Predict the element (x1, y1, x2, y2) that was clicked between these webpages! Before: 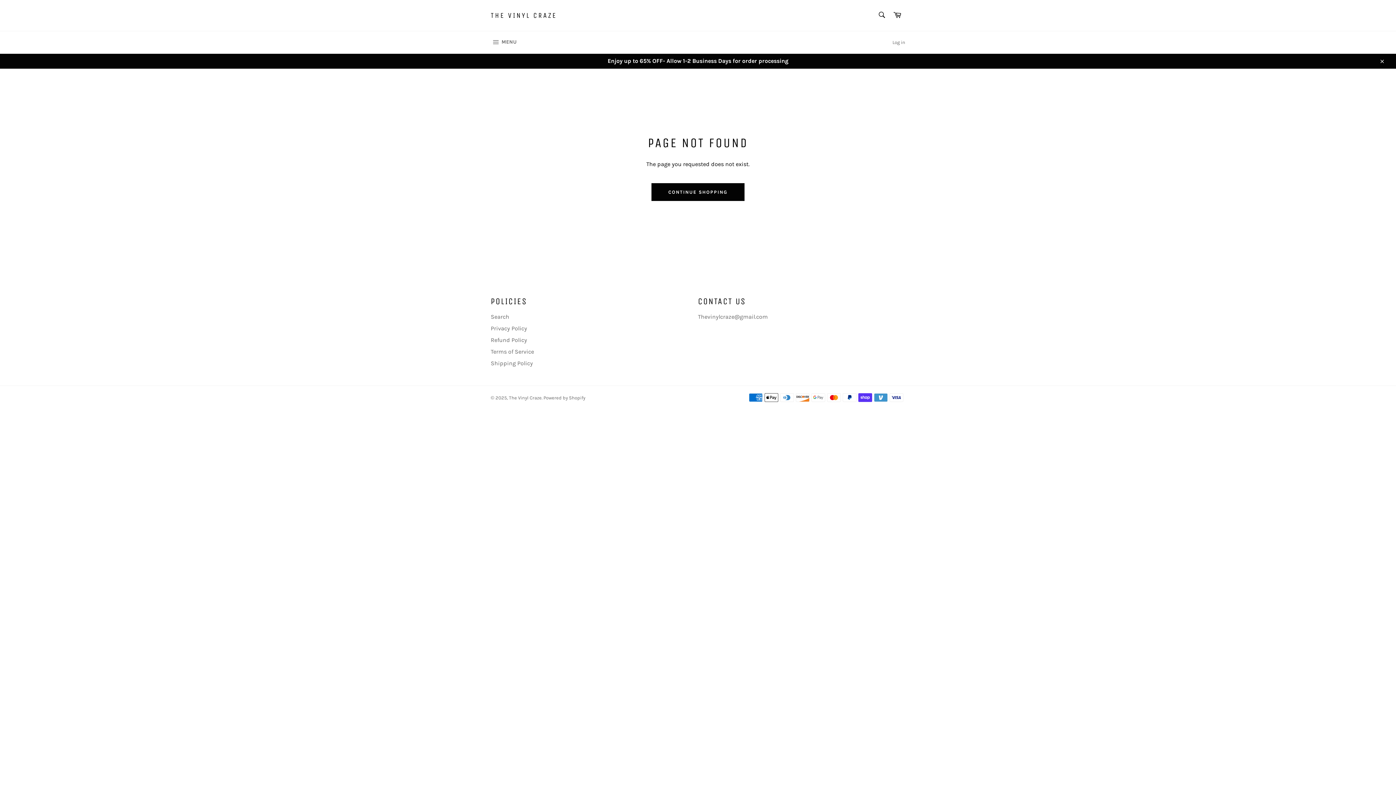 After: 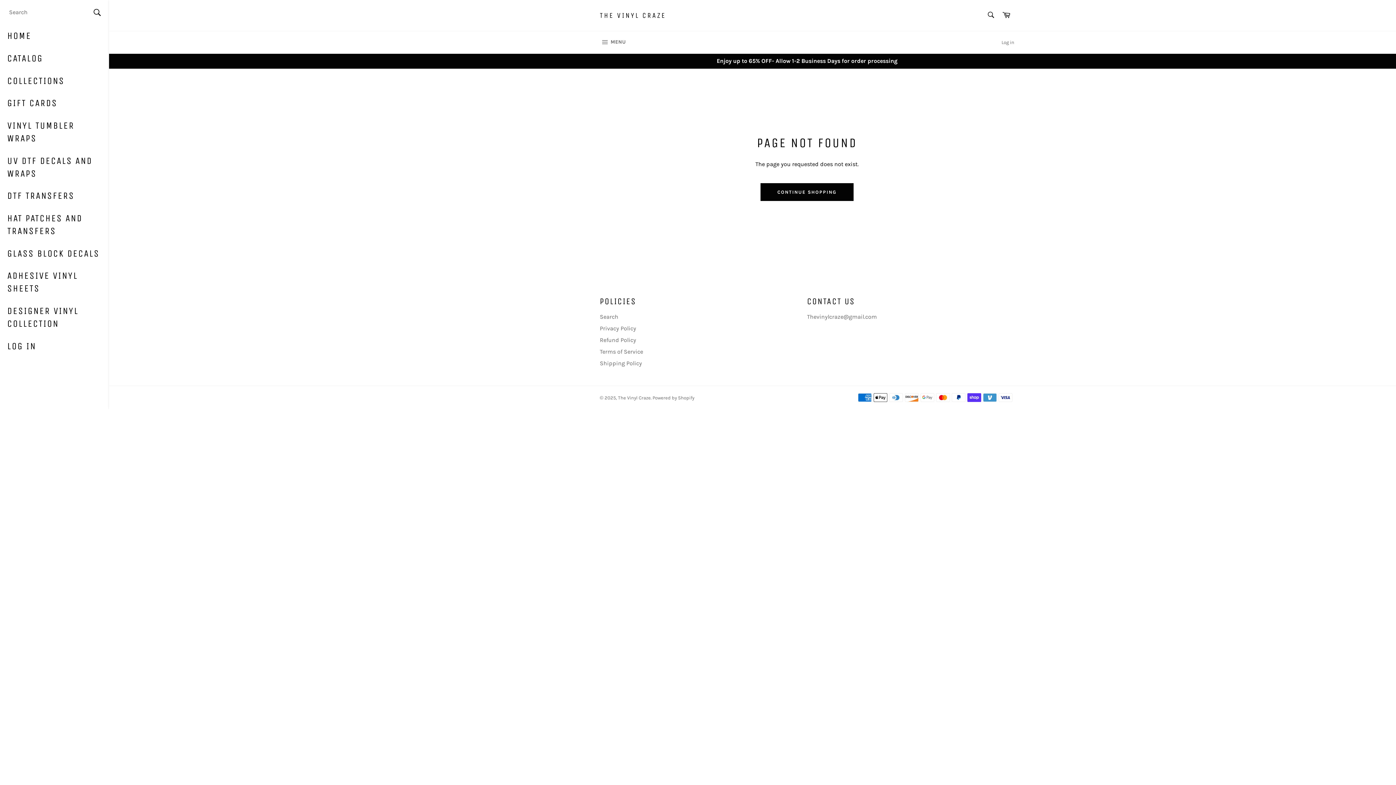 Action: bbox: (483, 31, 524, 53) label:  MENU
SITE NAVIGATION